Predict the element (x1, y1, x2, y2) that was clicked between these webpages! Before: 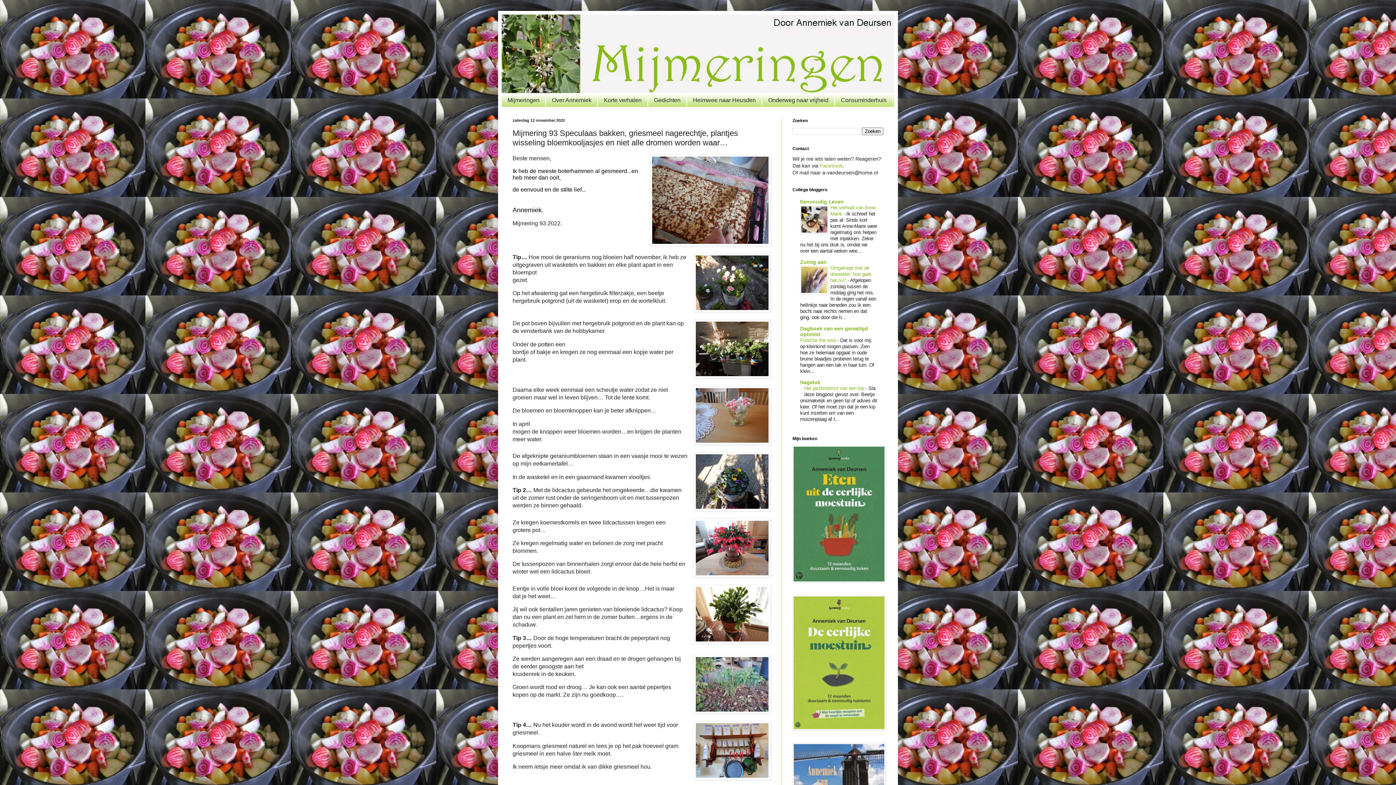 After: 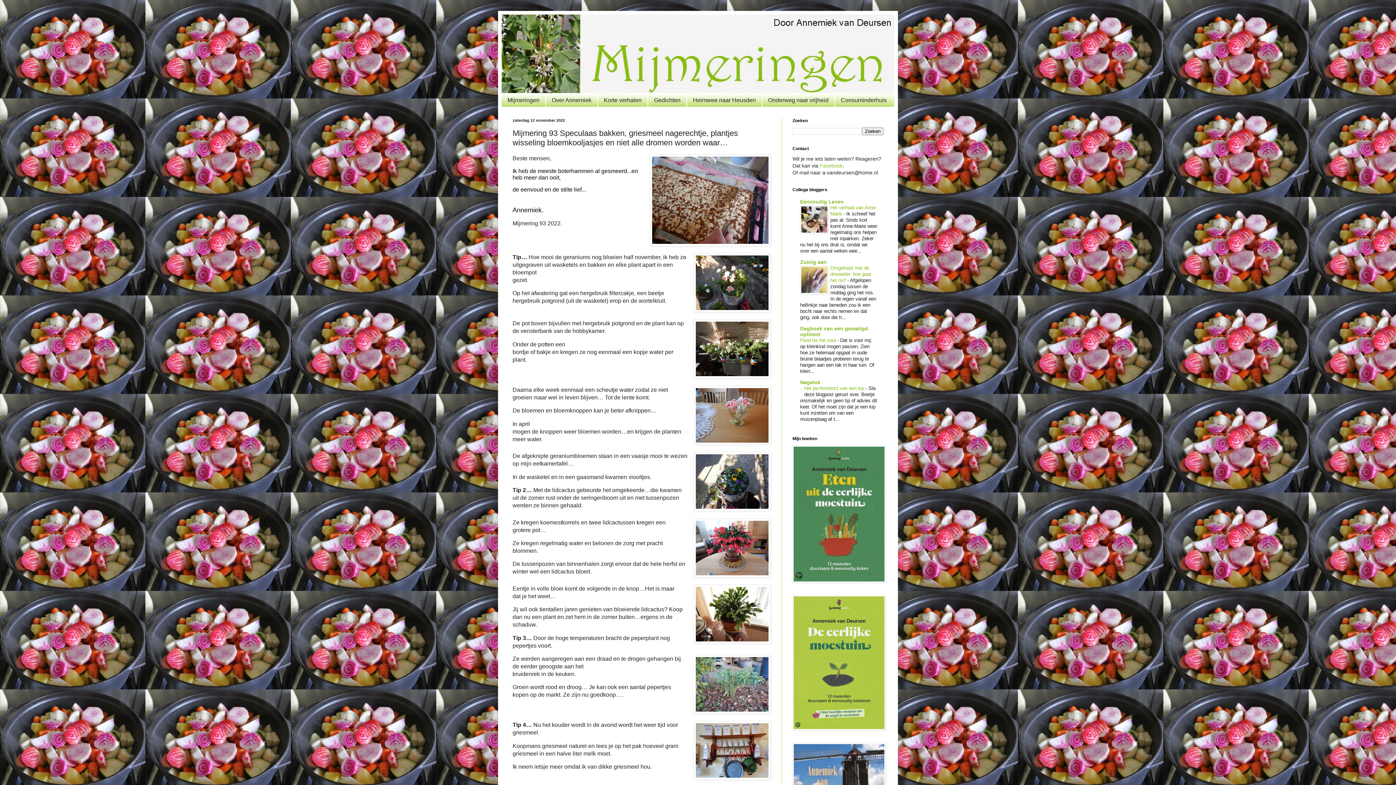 Action: bbox: (800, 289, 828, 295)